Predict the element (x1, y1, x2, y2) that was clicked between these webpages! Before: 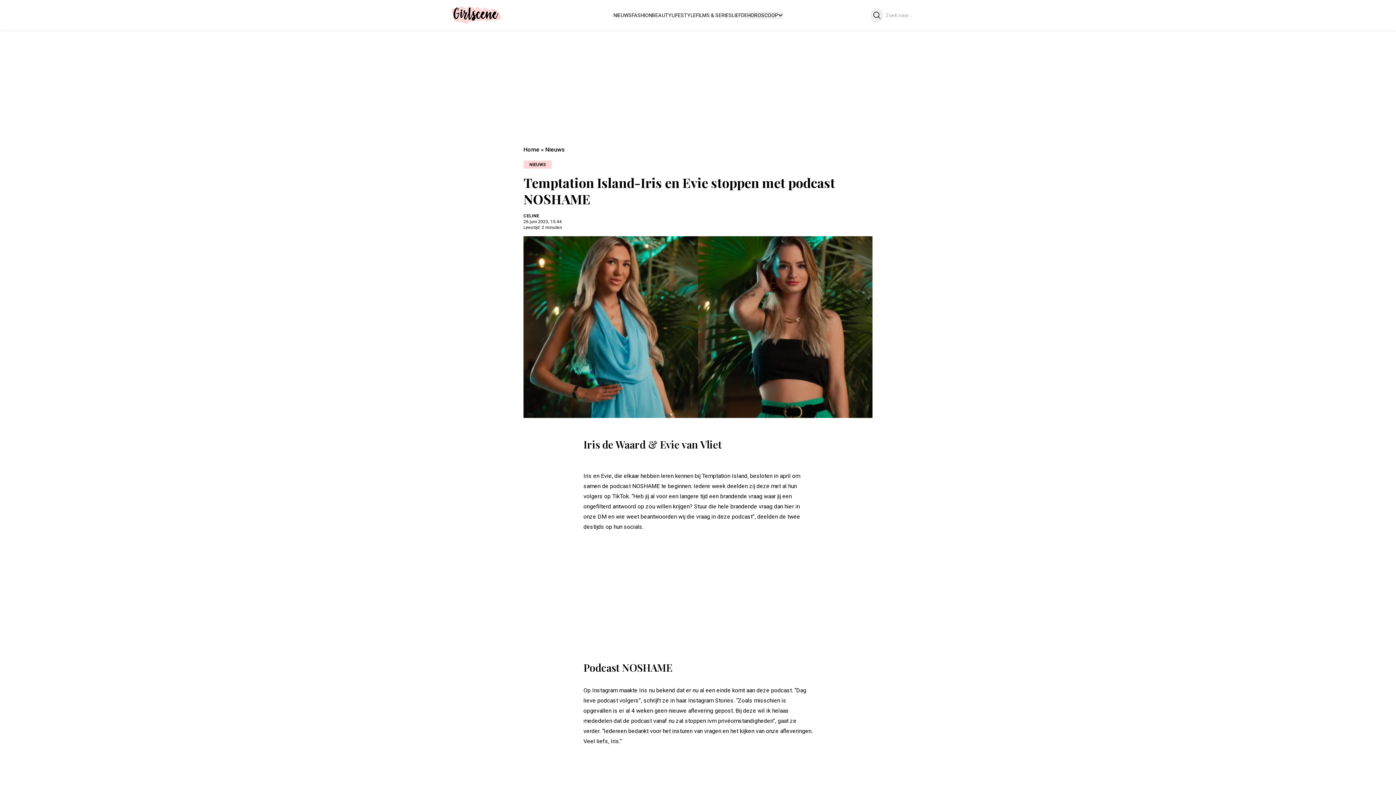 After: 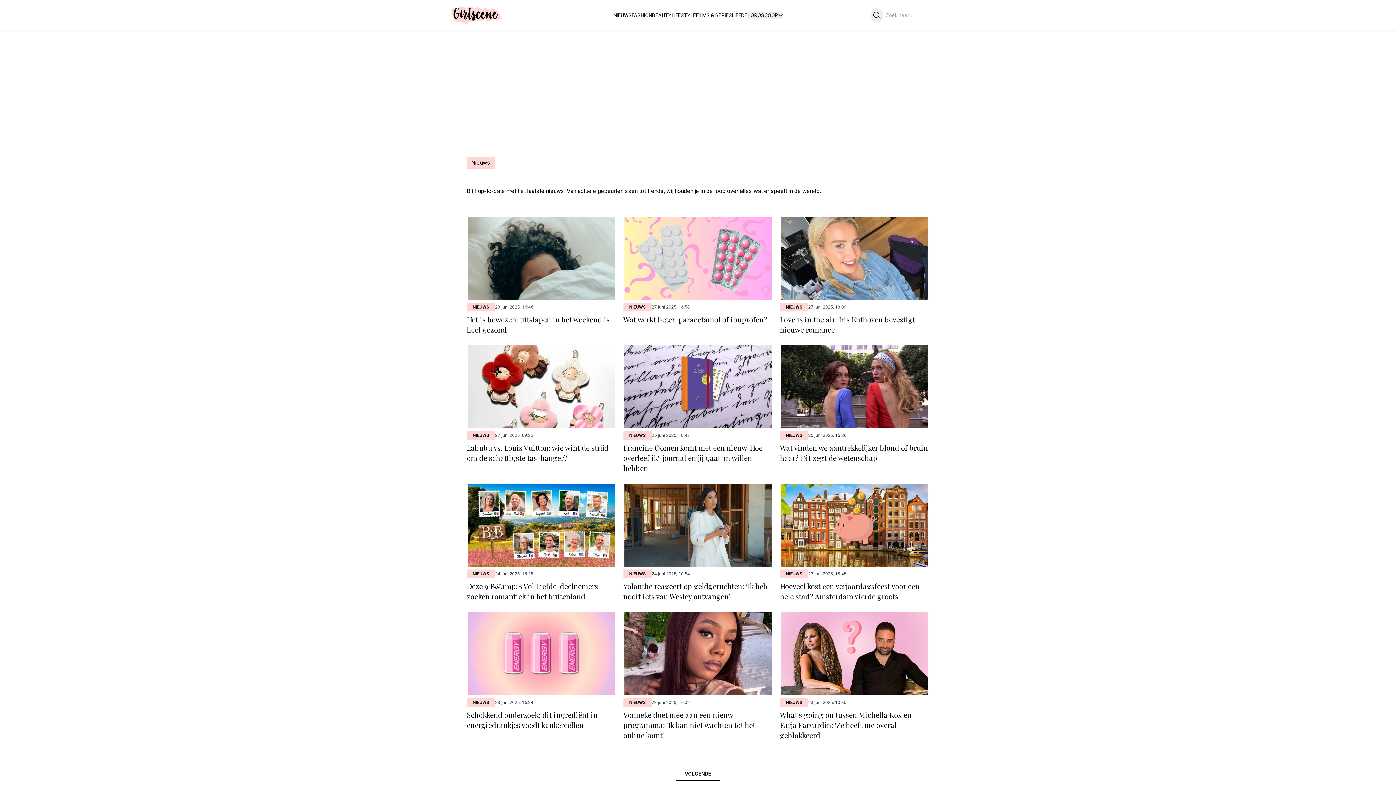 Action: label: NIEUWS bbox: (613, 12, 631, 18)